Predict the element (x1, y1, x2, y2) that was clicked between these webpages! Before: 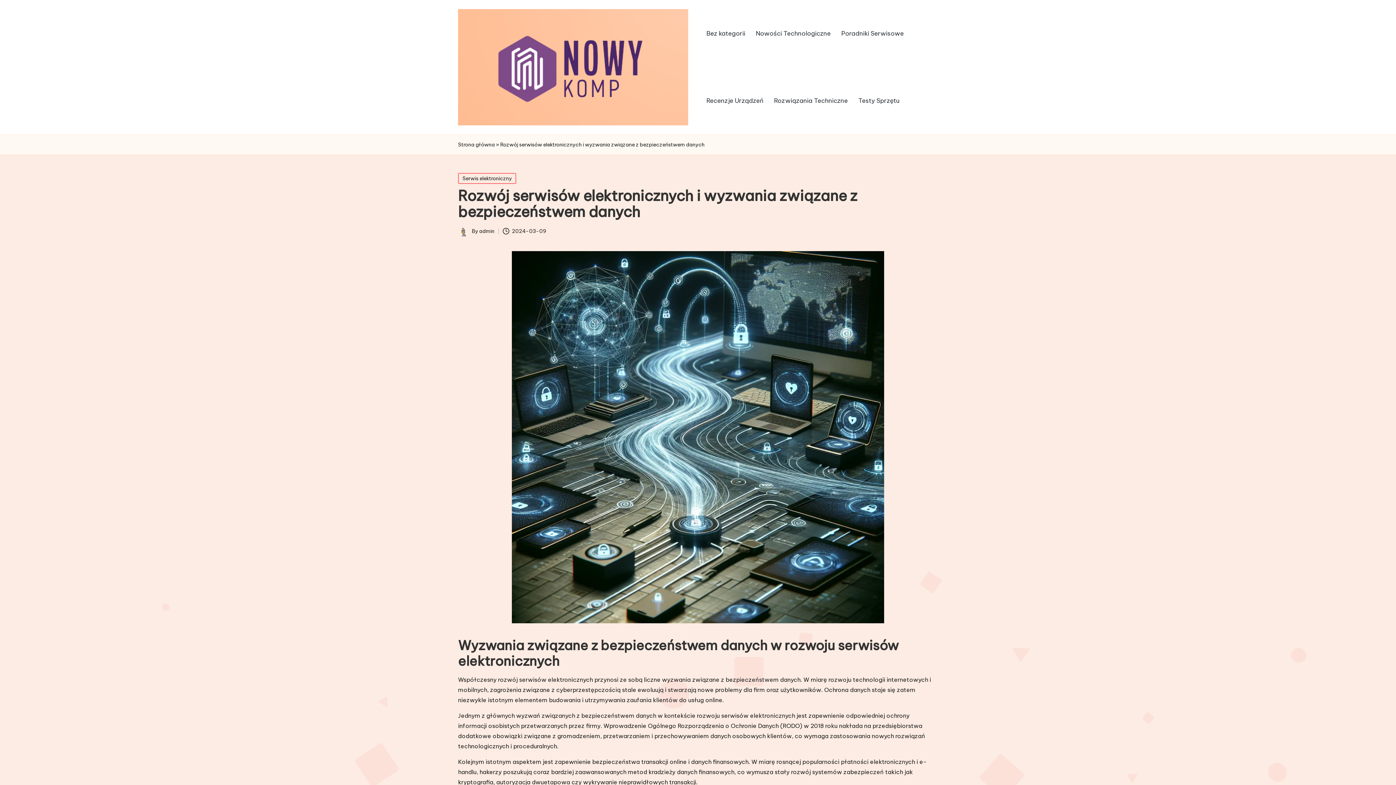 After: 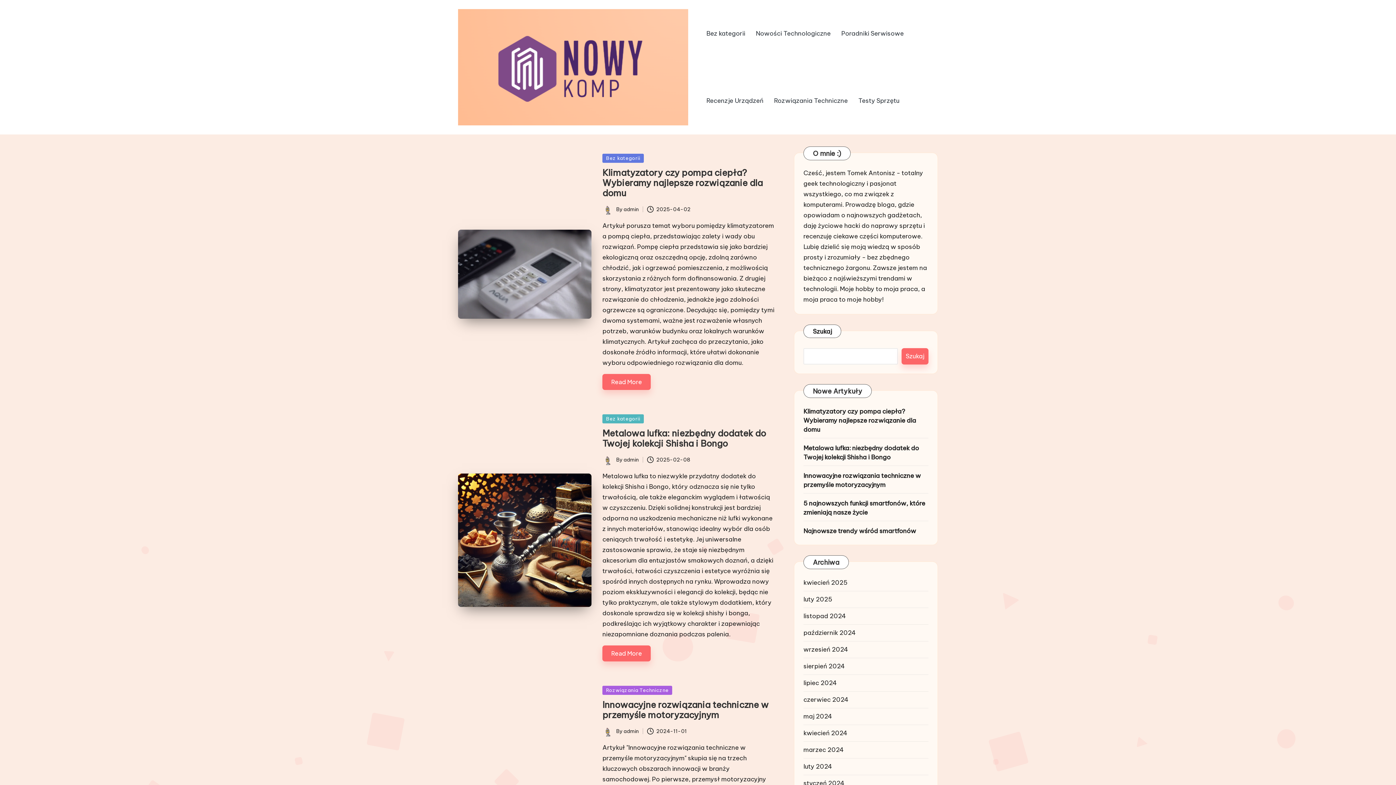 Action: bbox: (458, 9, 688, 125)